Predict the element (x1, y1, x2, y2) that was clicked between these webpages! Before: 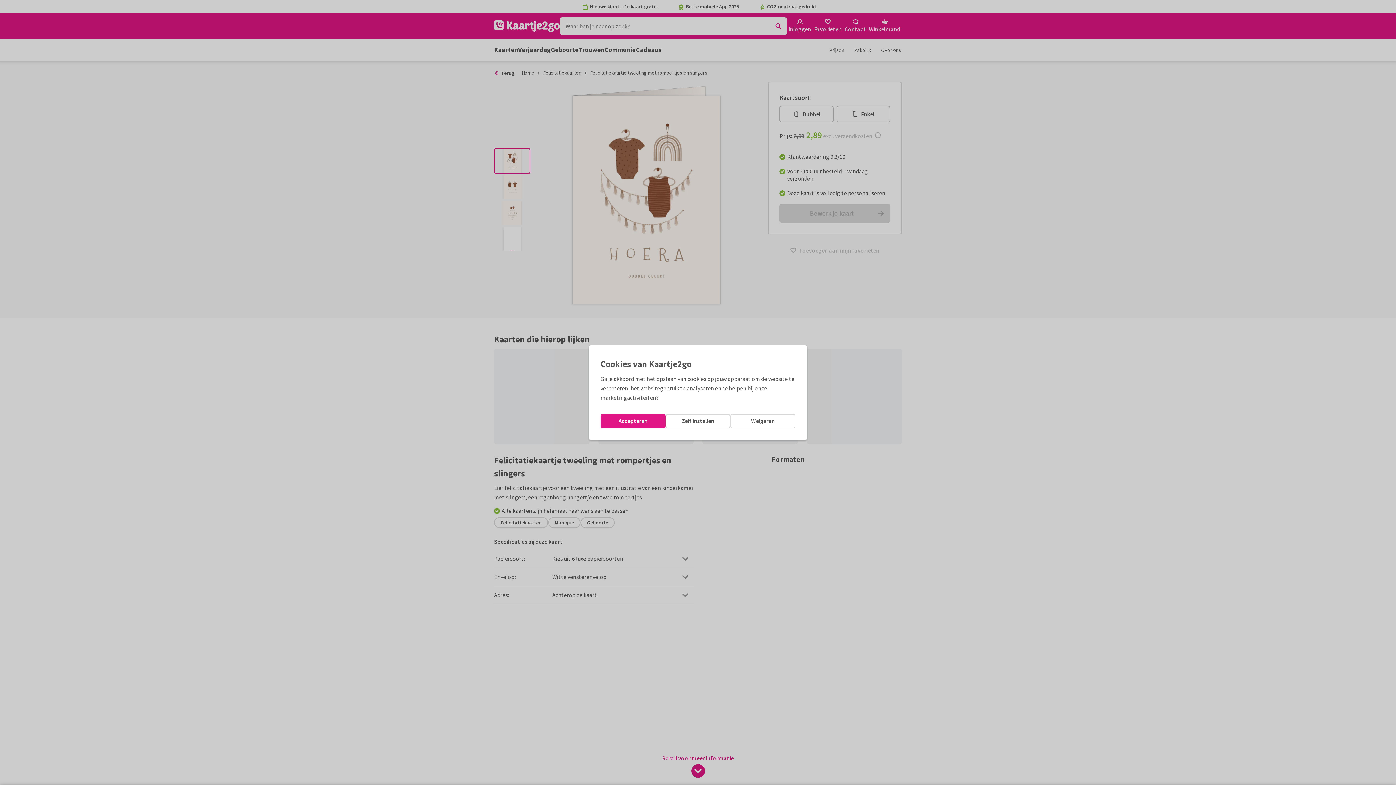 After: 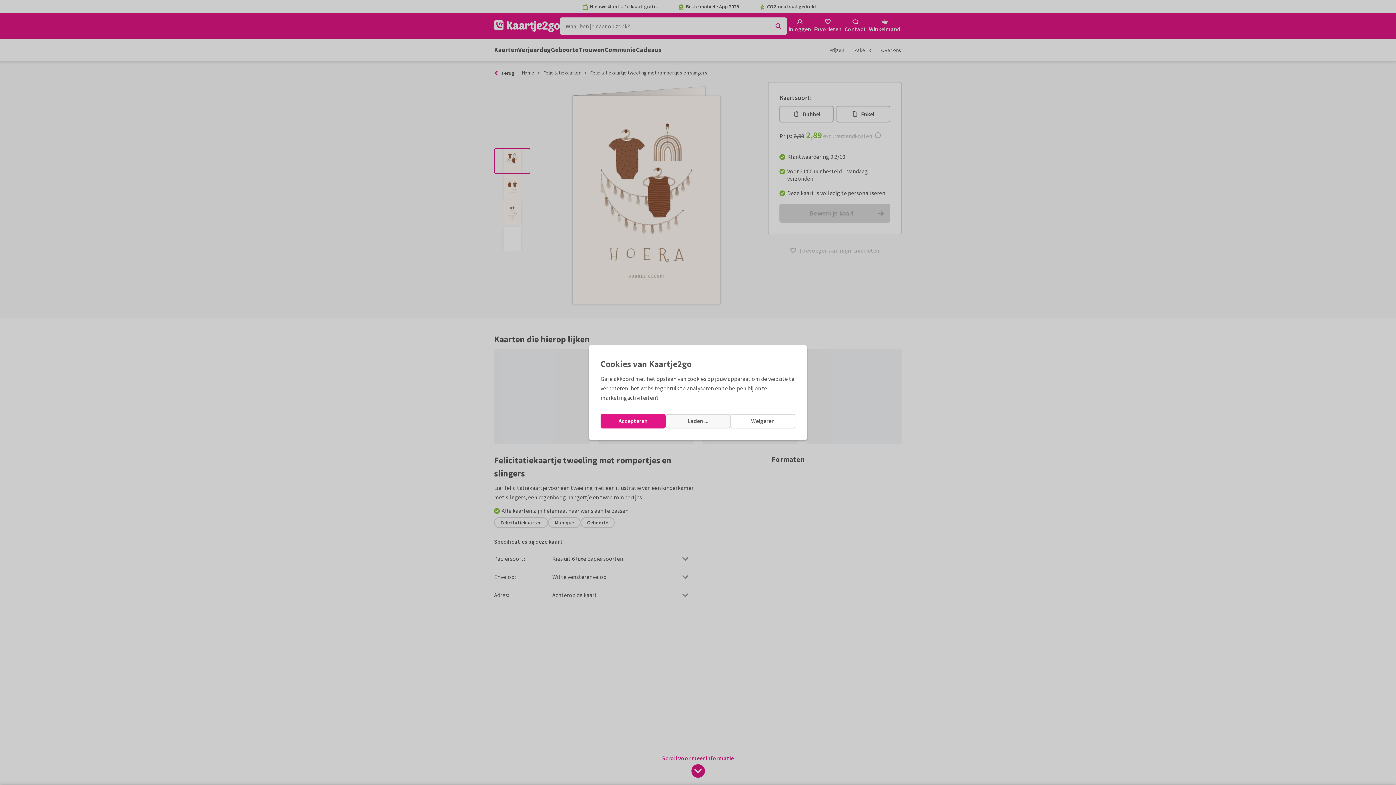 Action: label: Zelf instellen bbox: (665, 414, 730, 428)